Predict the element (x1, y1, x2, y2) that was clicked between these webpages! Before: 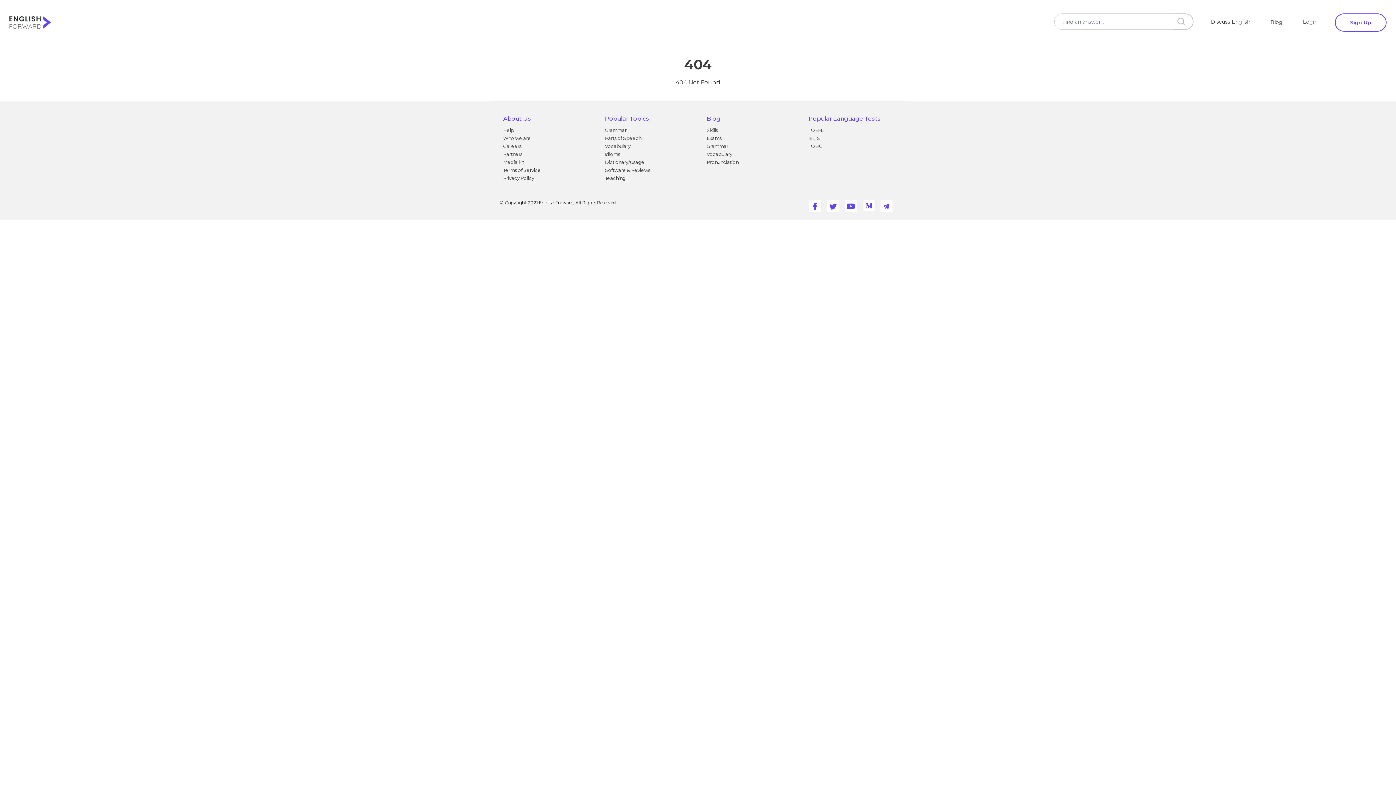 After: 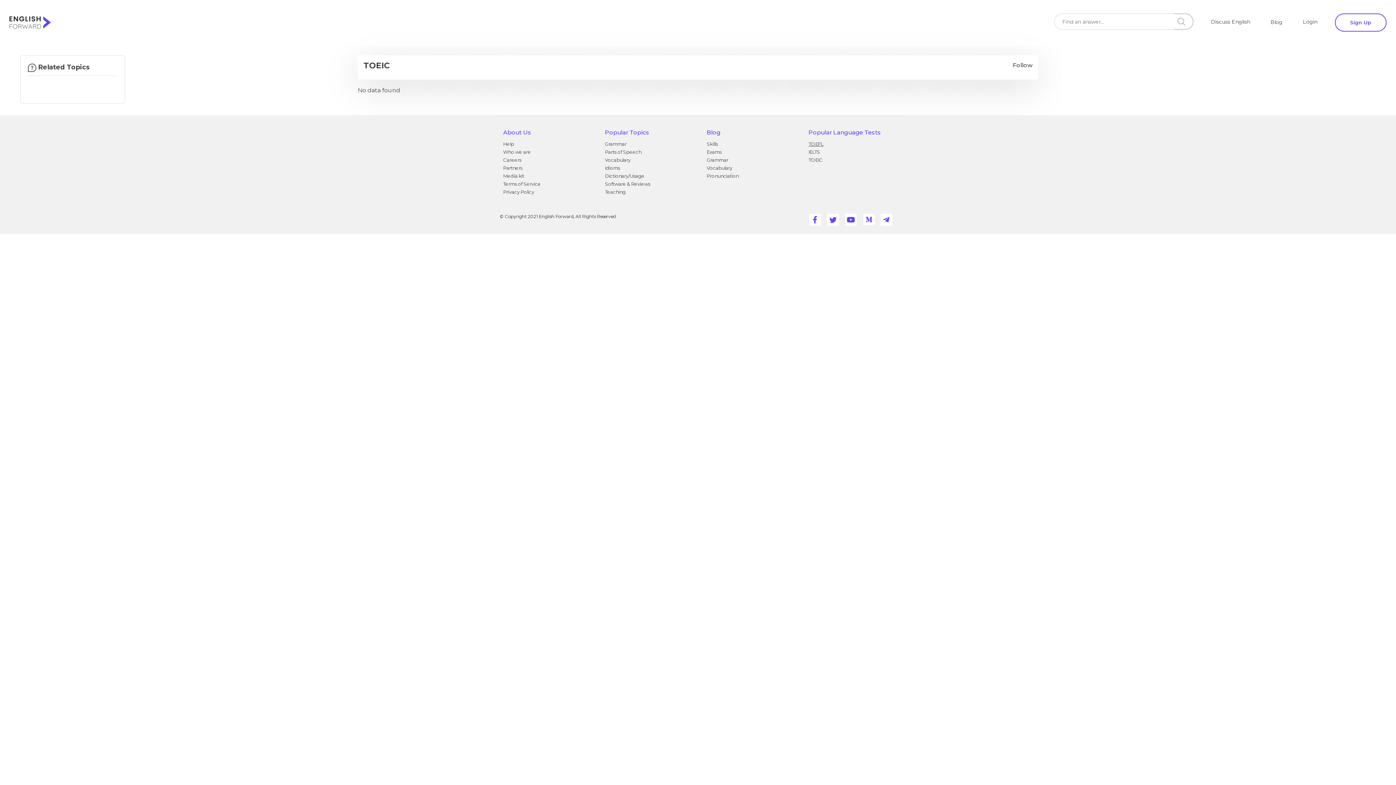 Action: label: TOEIC bbox: (808, 143, 822, 149)